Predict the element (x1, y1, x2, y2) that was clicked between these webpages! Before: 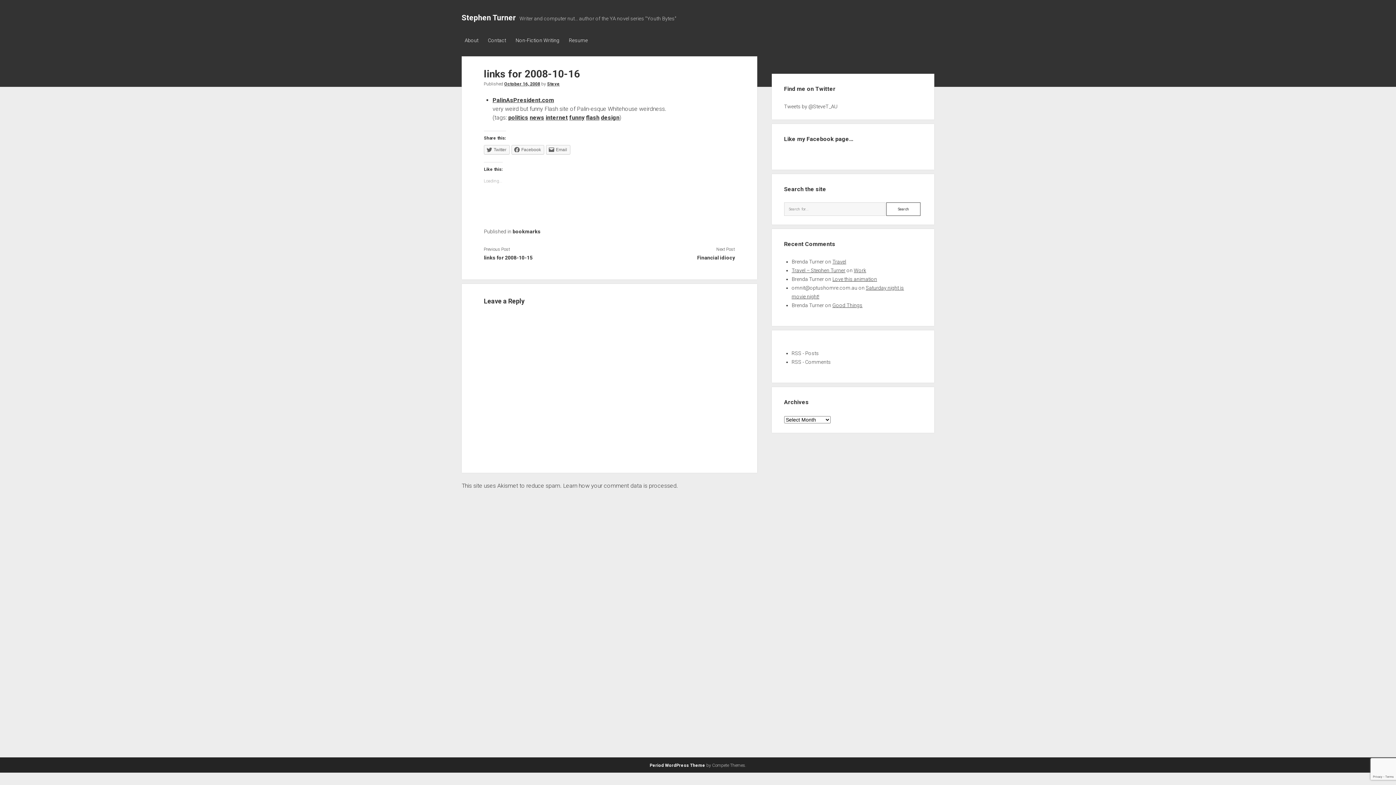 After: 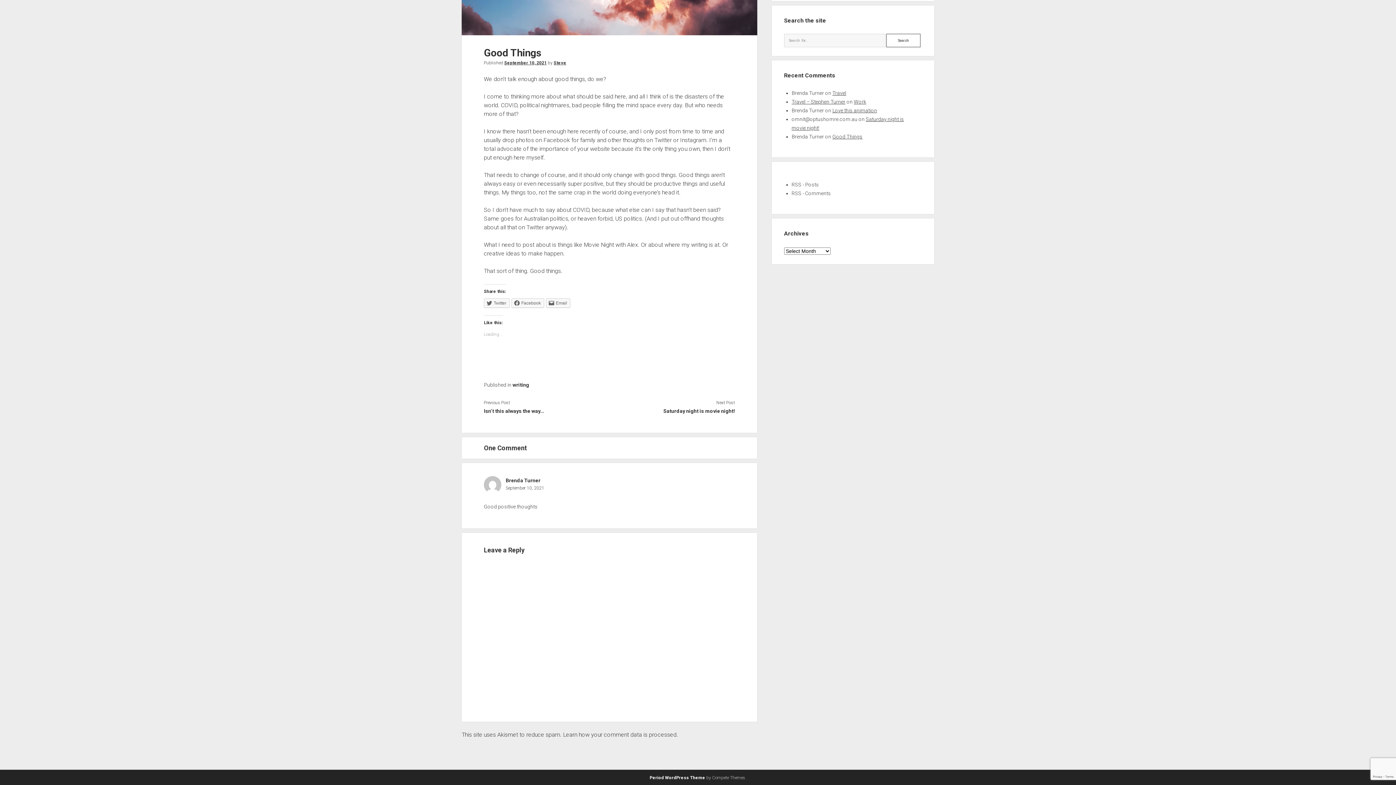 Action: label: Good Things bbox: (832, 302, 862, 308)